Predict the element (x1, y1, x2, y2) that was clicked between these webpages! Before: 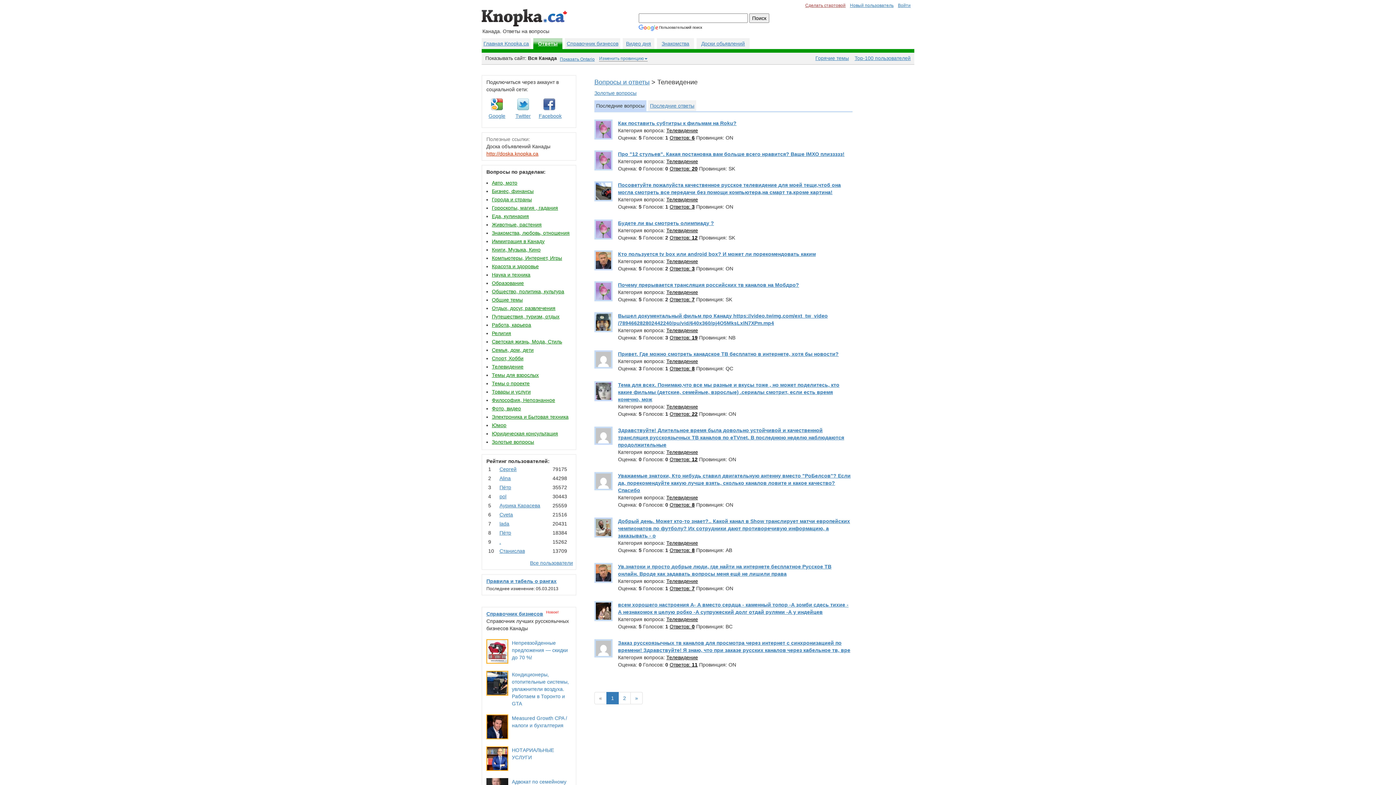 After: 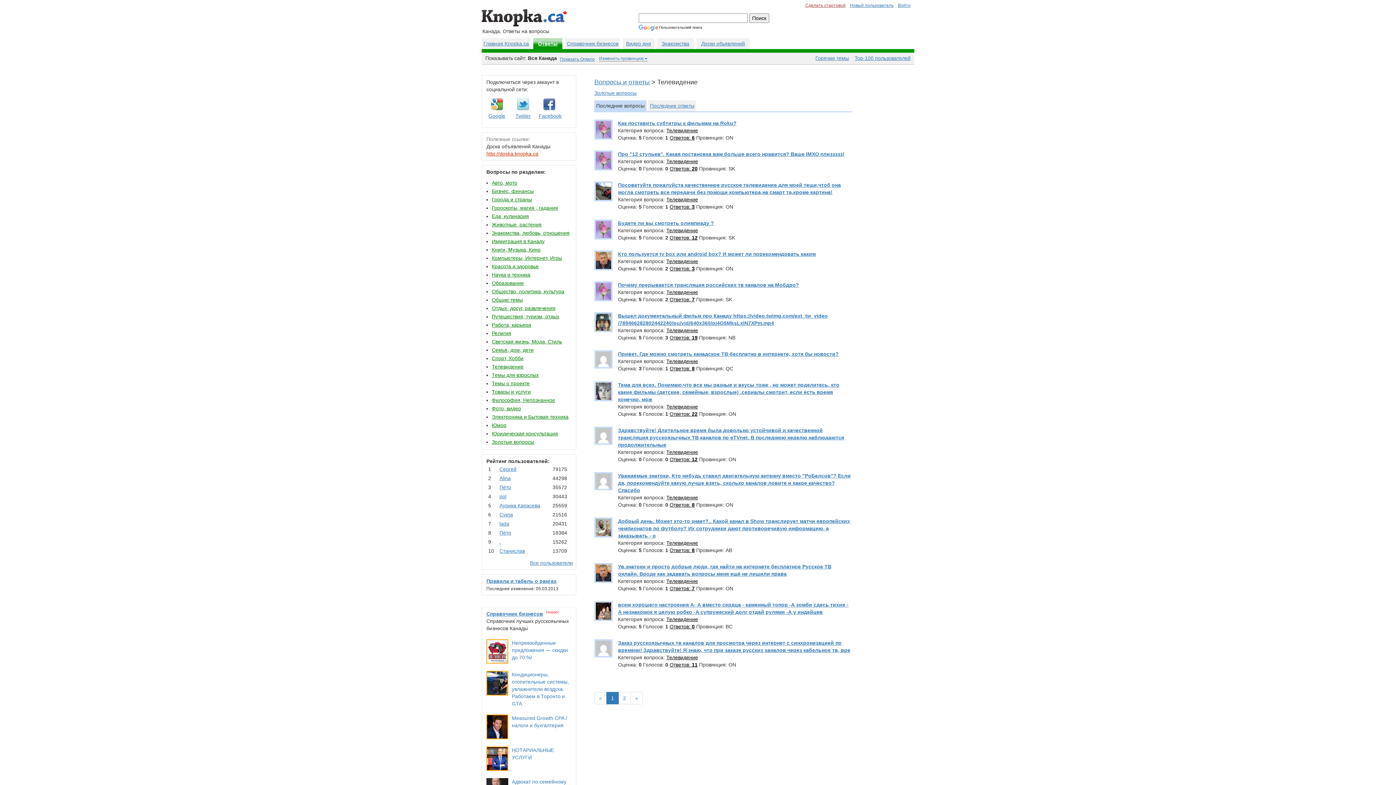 Action: bbox: (666, 578, 698, 584) label: Телевидение